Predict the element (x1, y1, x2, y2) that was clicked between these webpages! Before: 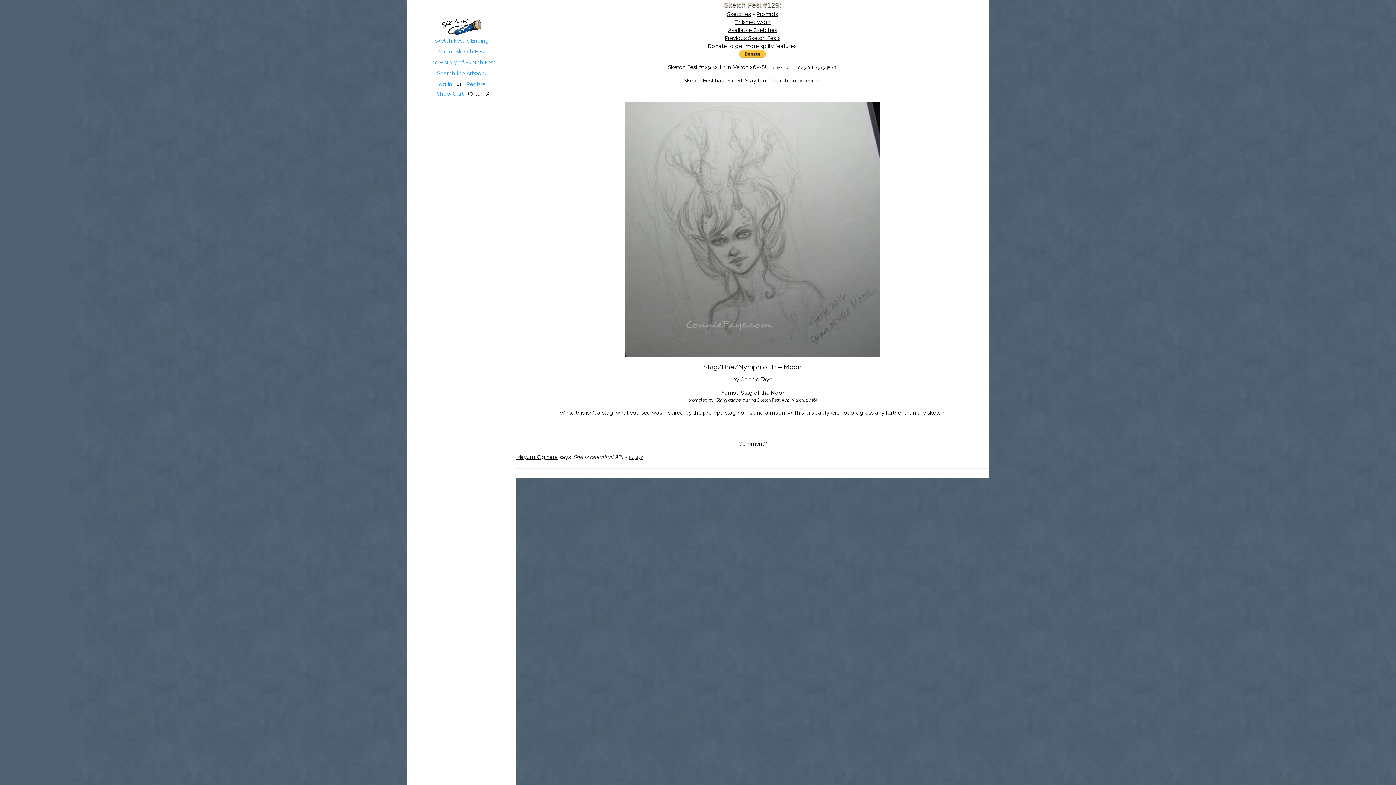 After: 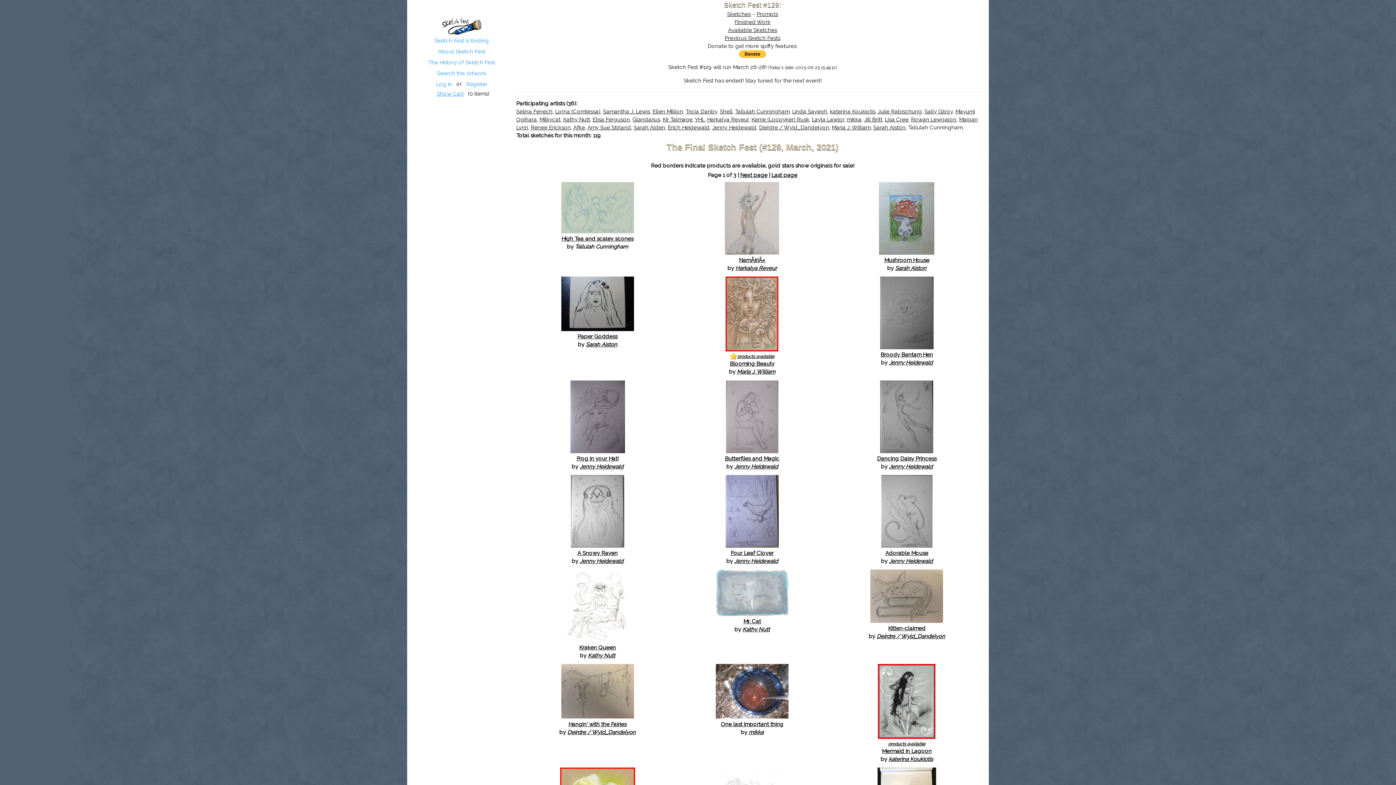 Action: label: Sketches bbox: (727, 10, 750, 17)